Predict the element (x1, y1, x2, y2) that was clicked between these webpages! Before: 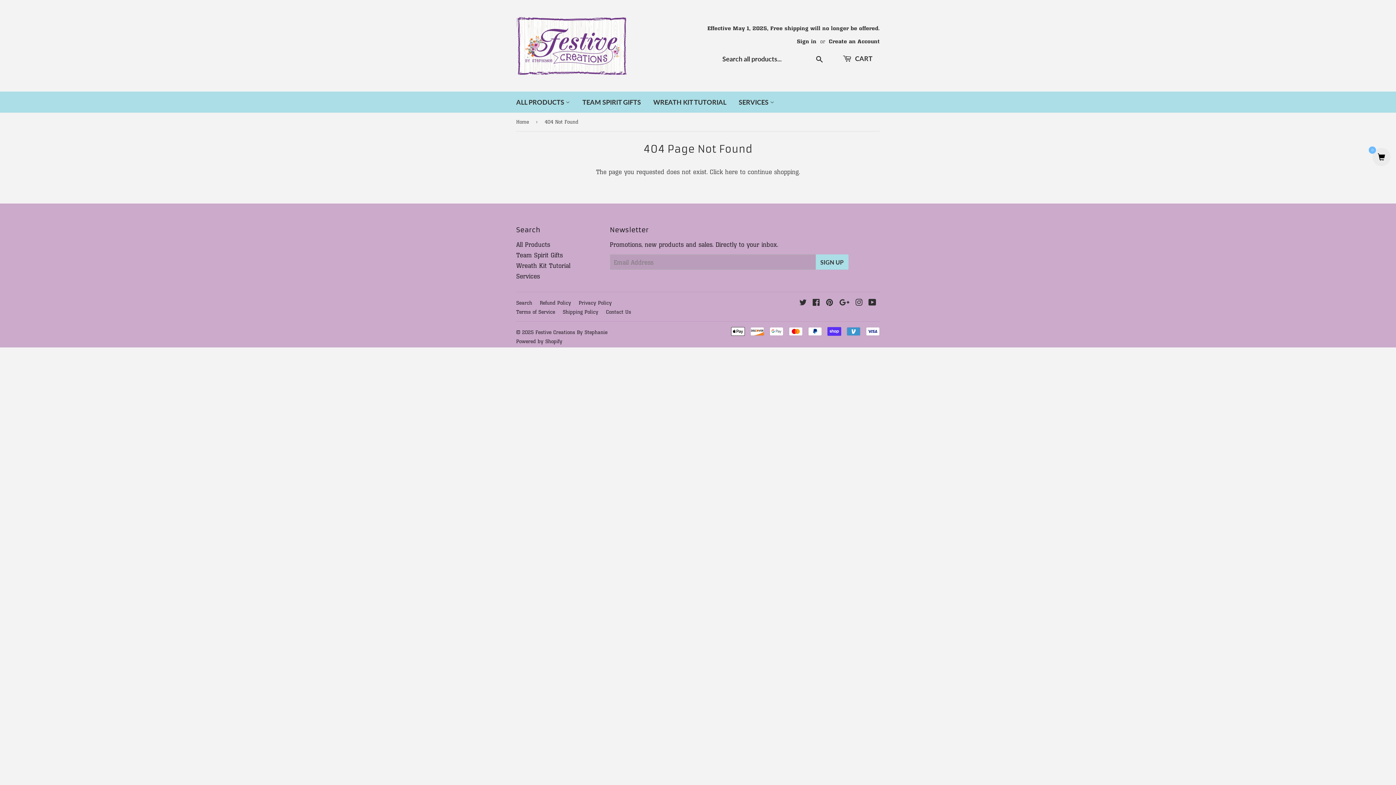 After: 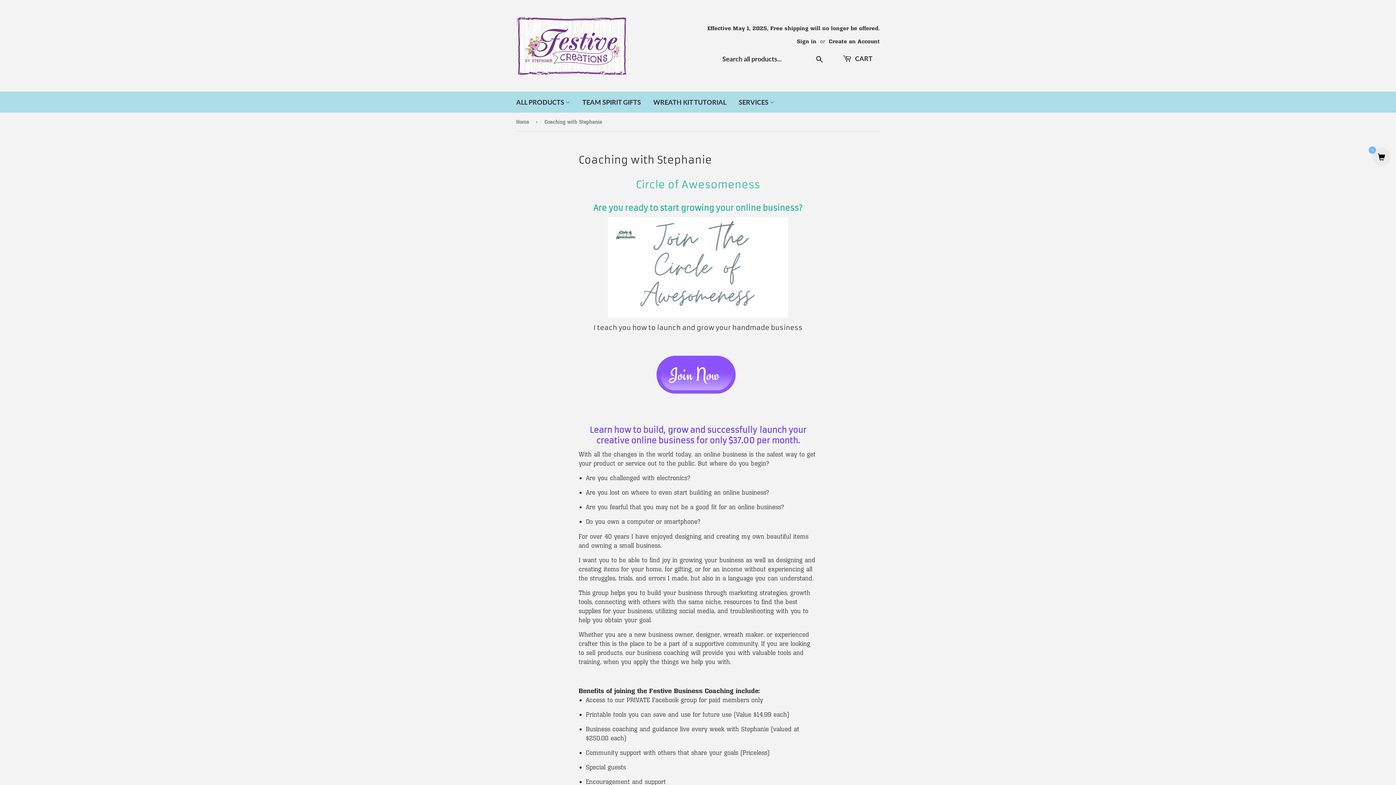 Action: bbox: (516, 272, 540, 280) label: Services